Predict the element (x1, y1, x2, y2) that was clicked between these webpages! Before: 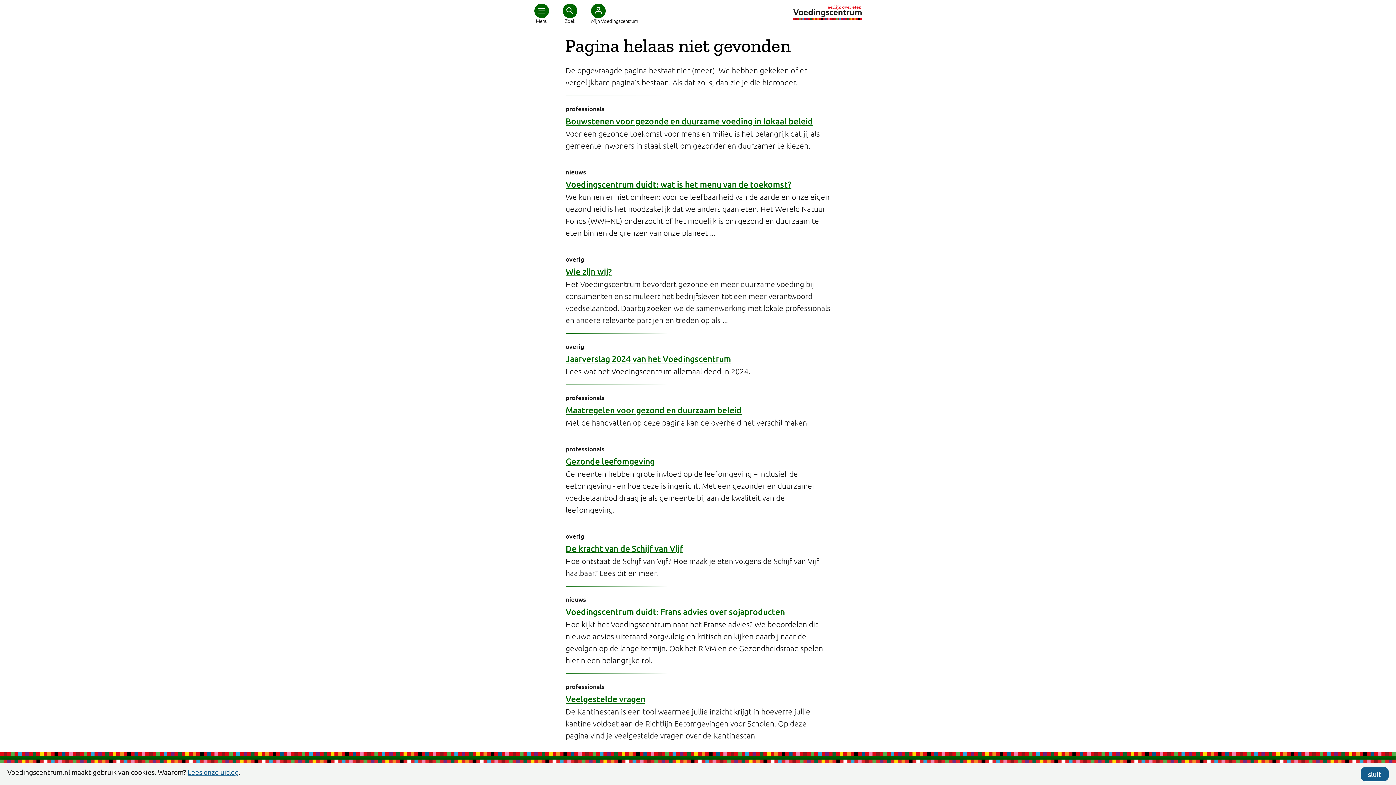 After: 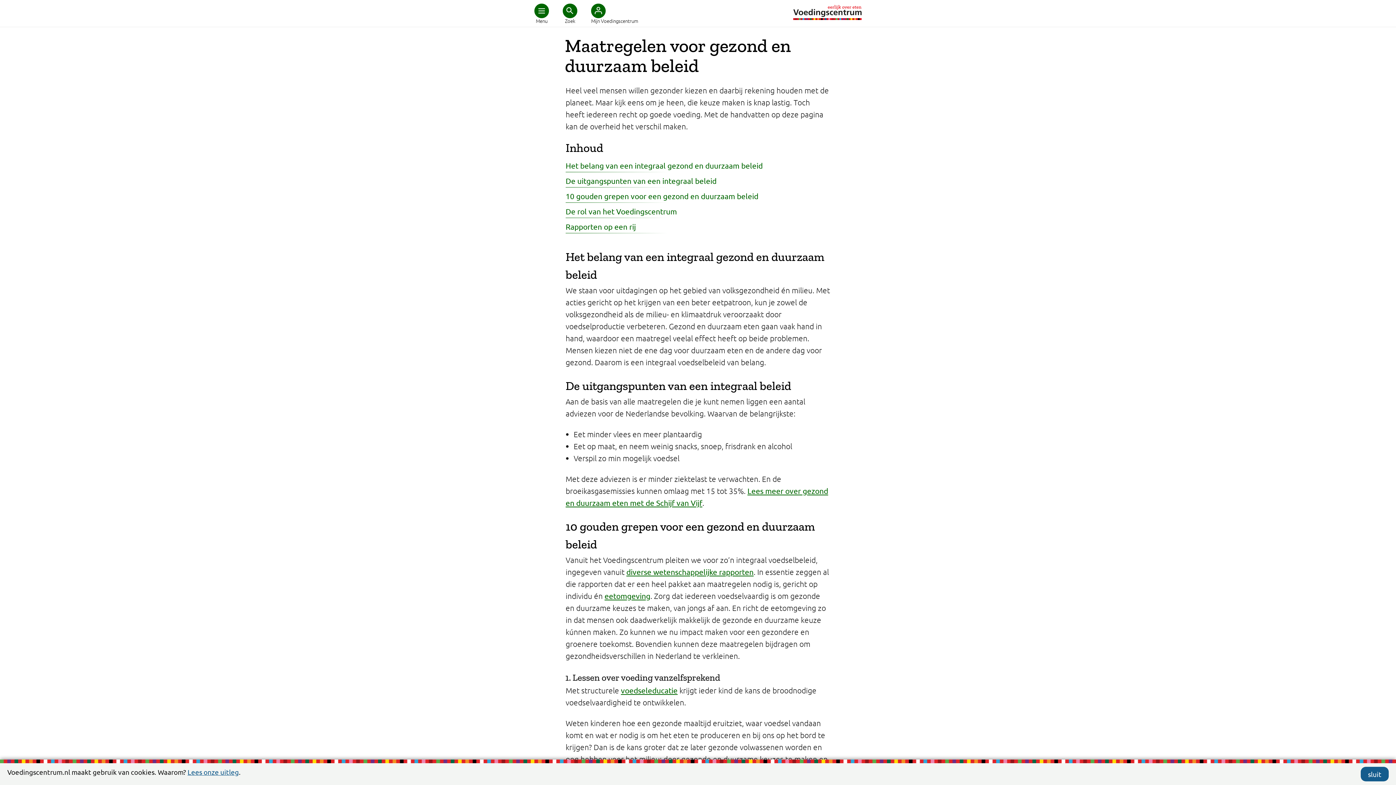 Action: bbox: (565, 404, 830, 416) label: Maatregelen voor gezond en duurzaam beleid